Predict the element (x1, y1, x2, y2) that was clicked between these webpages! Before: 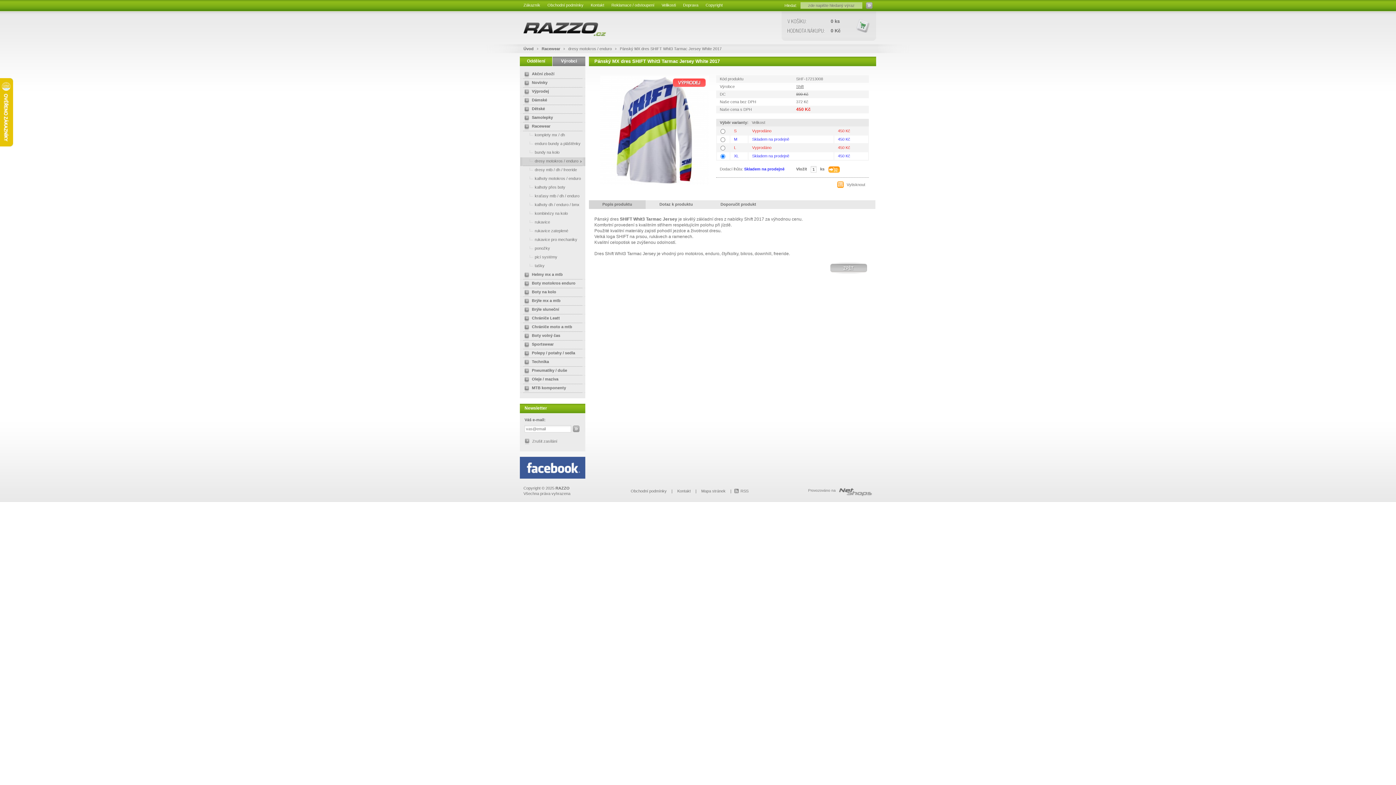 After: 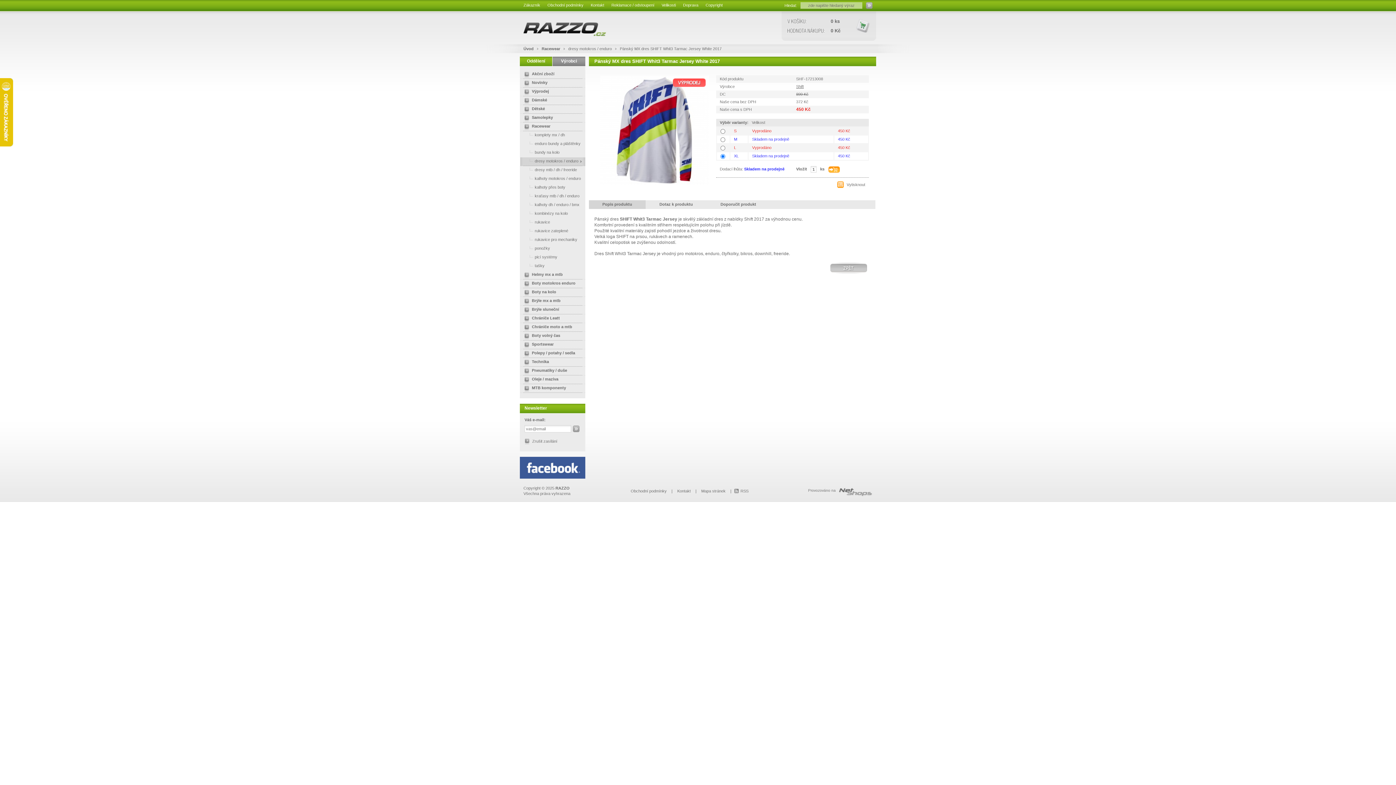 Action: bbox: (830, 270, 867, 274)